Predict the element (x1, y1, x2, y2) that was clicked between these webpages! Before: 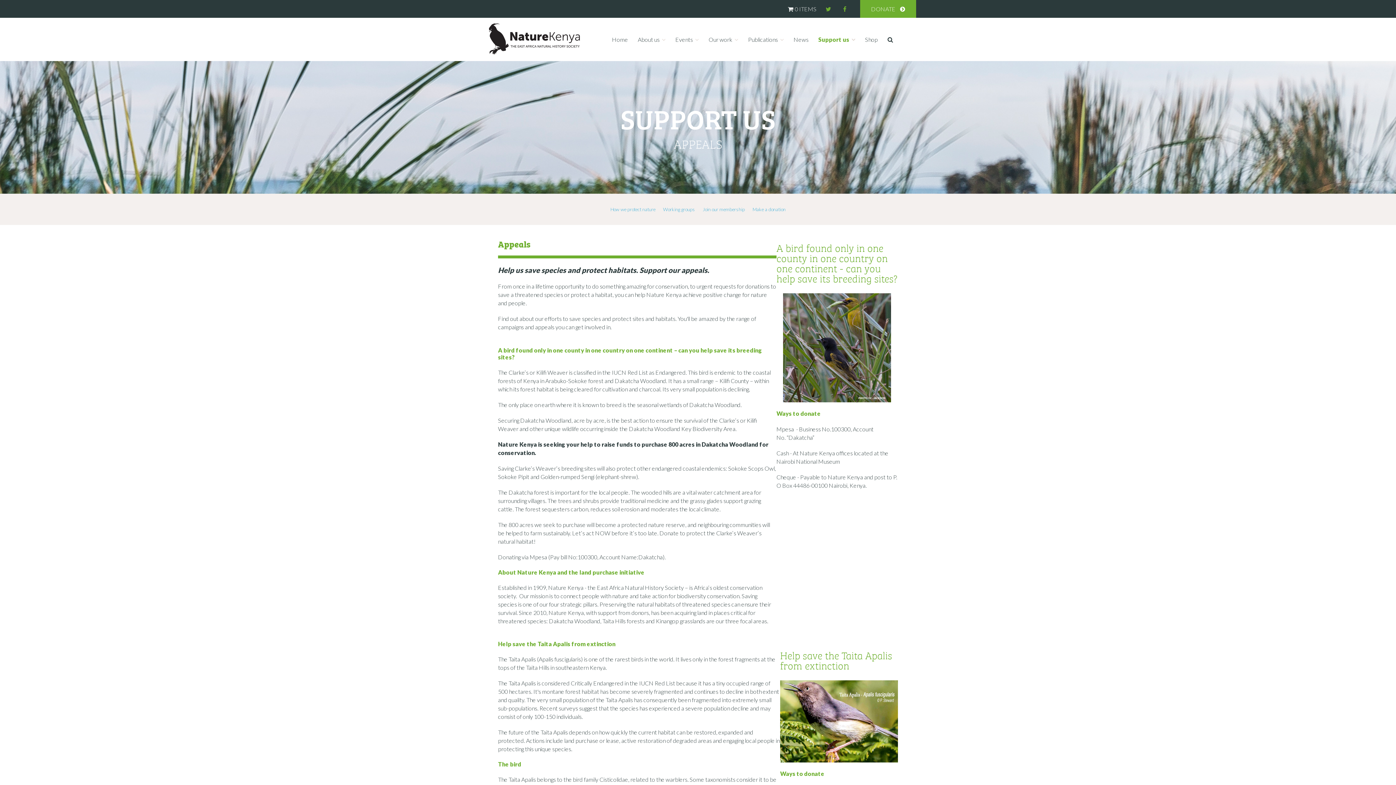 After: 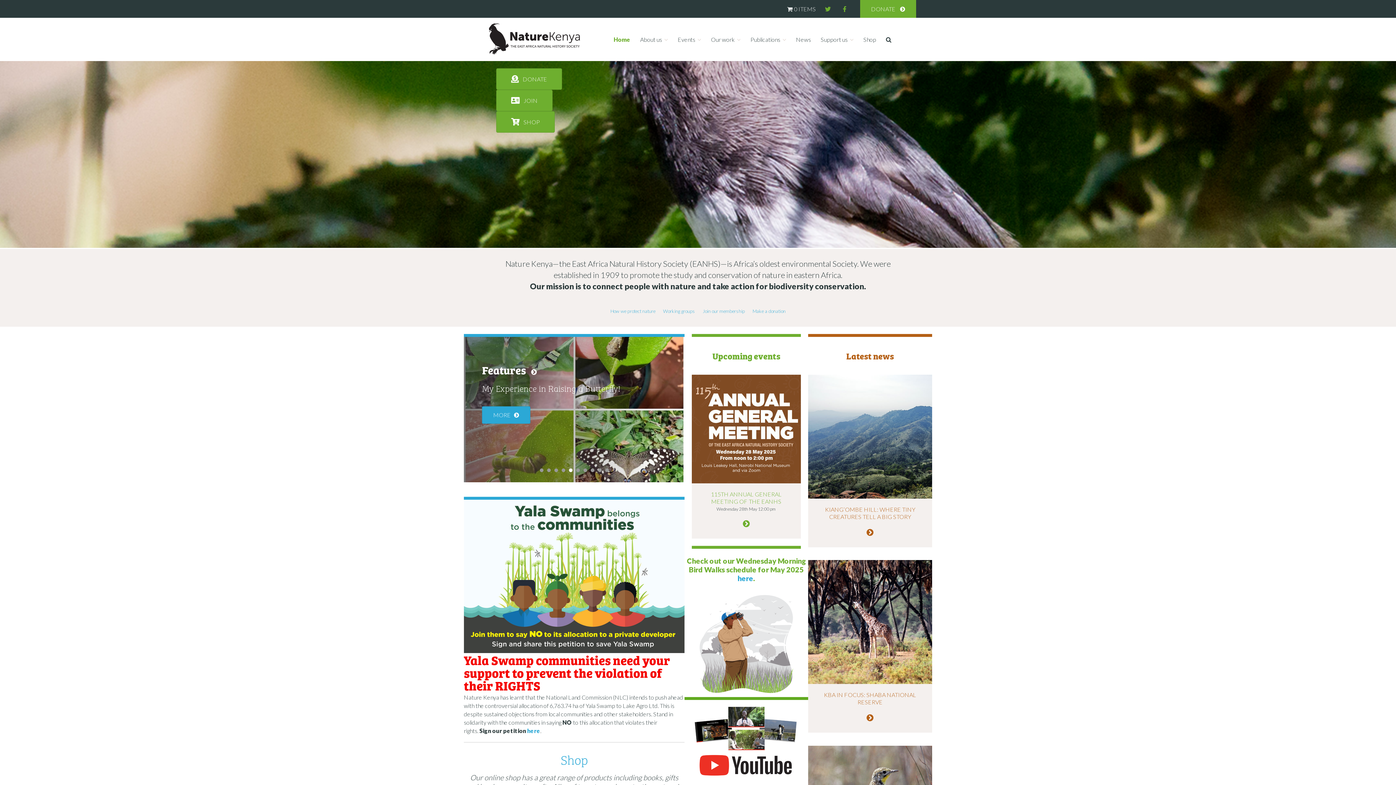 Action: bbox: (480, 23, 589, 54)